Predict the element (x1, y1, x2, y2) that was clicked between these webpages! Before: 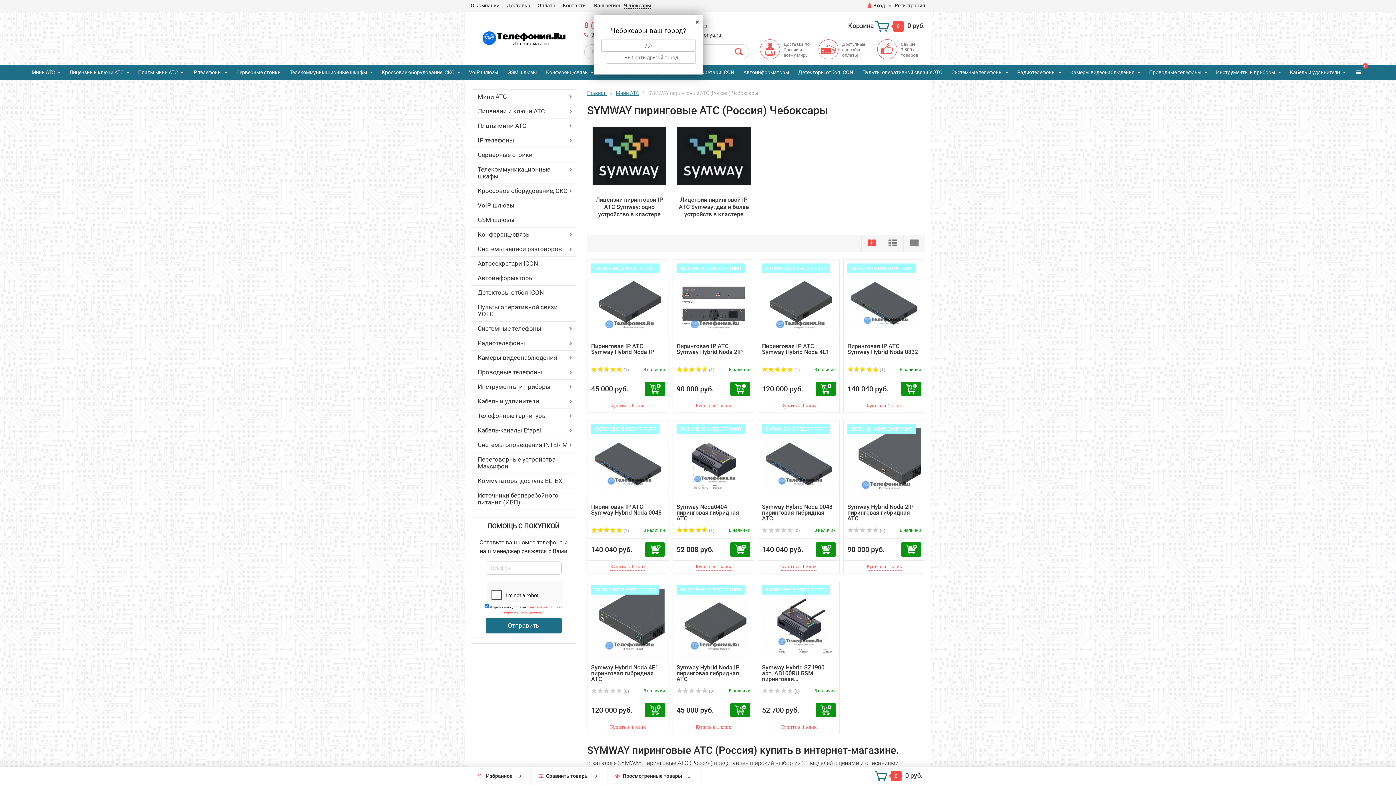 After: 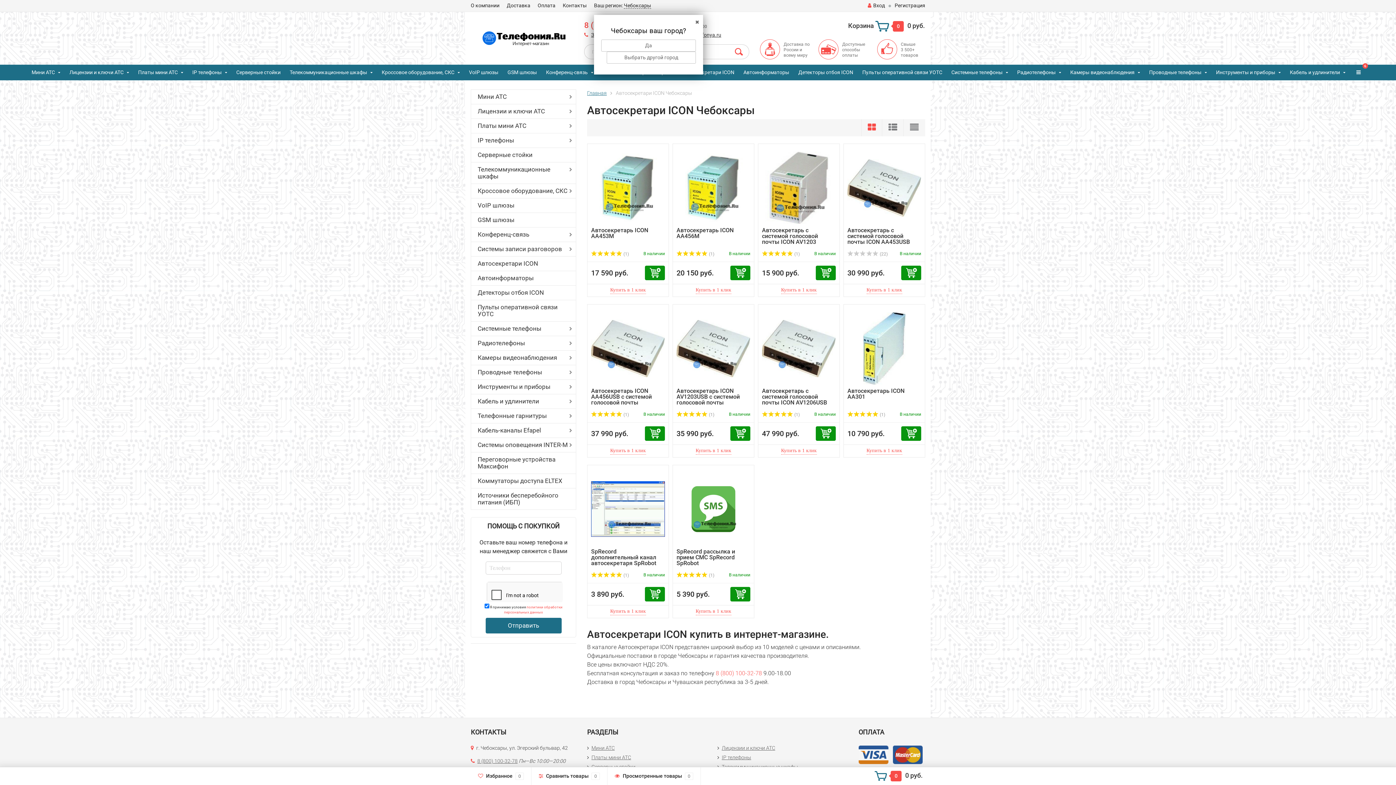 Action: bbox: (471, 256, 576, 270) label: Автосекретари ICON